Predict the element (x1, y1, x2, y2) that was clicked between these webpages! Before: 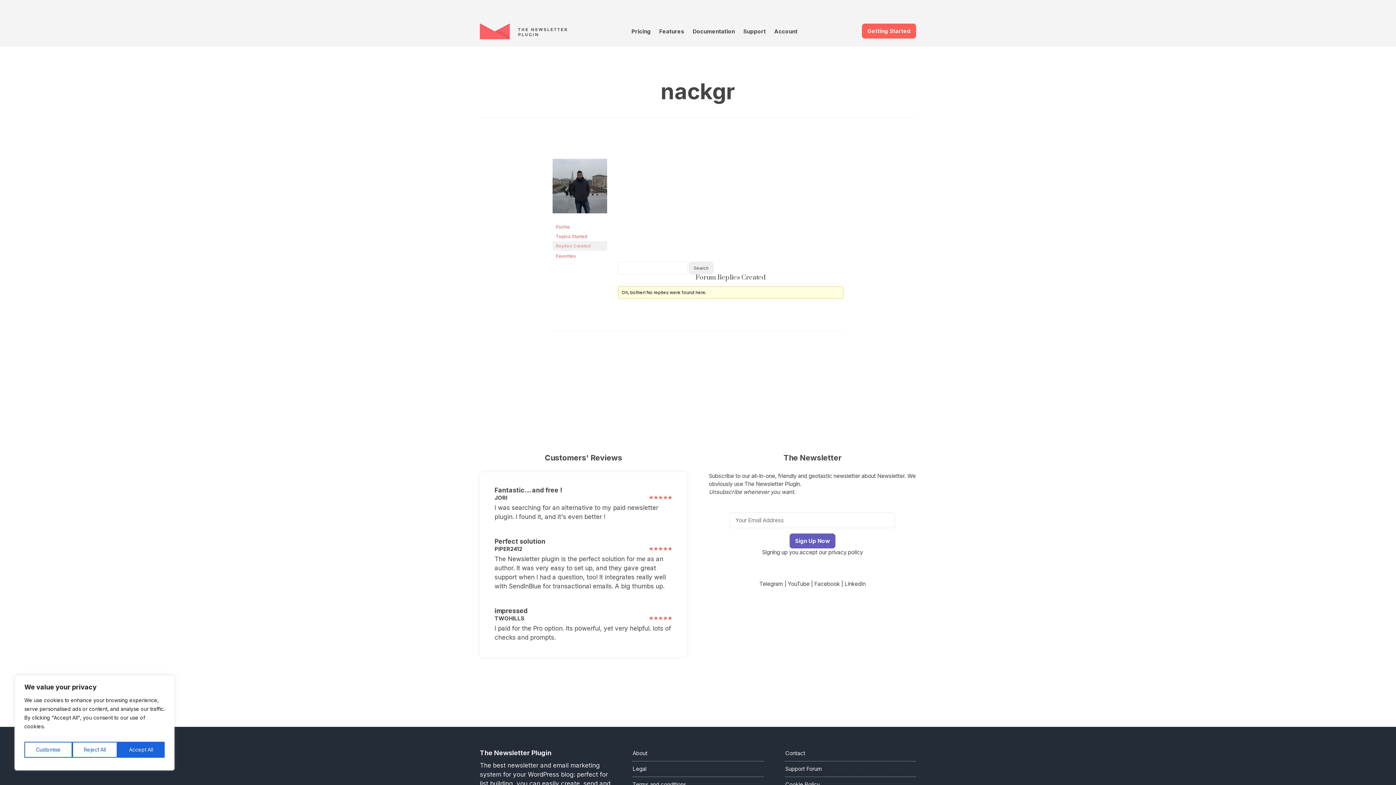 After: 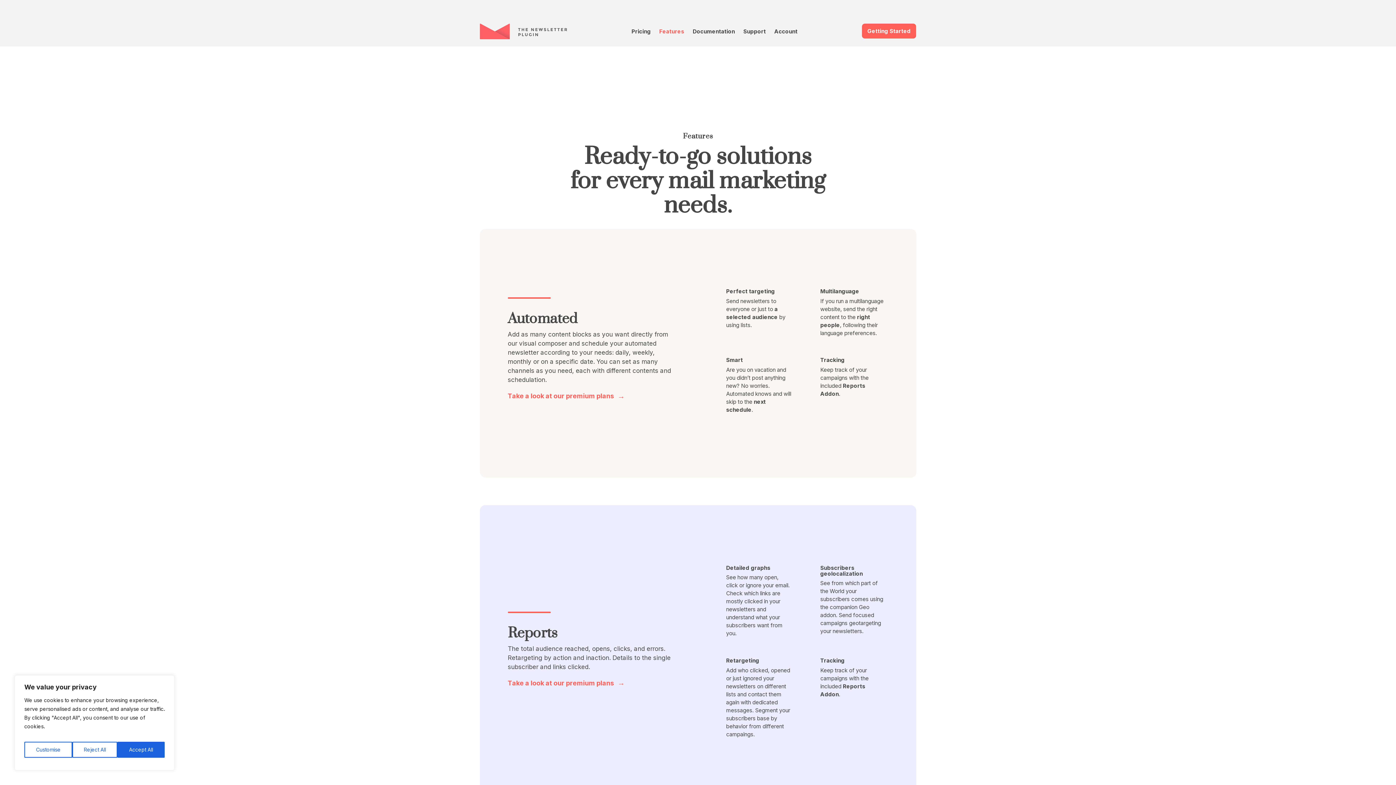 Action: bbox: (656, 26, 687, 37) label: Features